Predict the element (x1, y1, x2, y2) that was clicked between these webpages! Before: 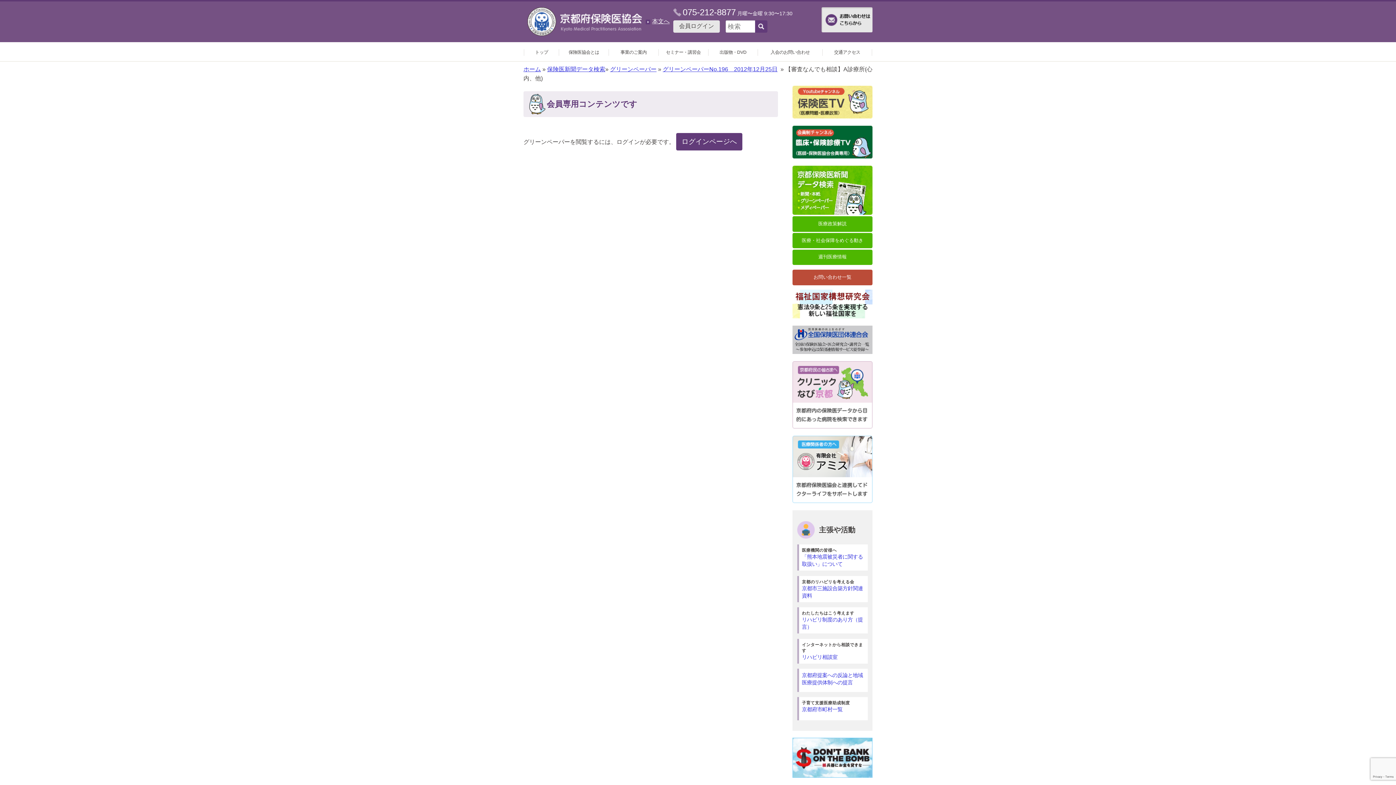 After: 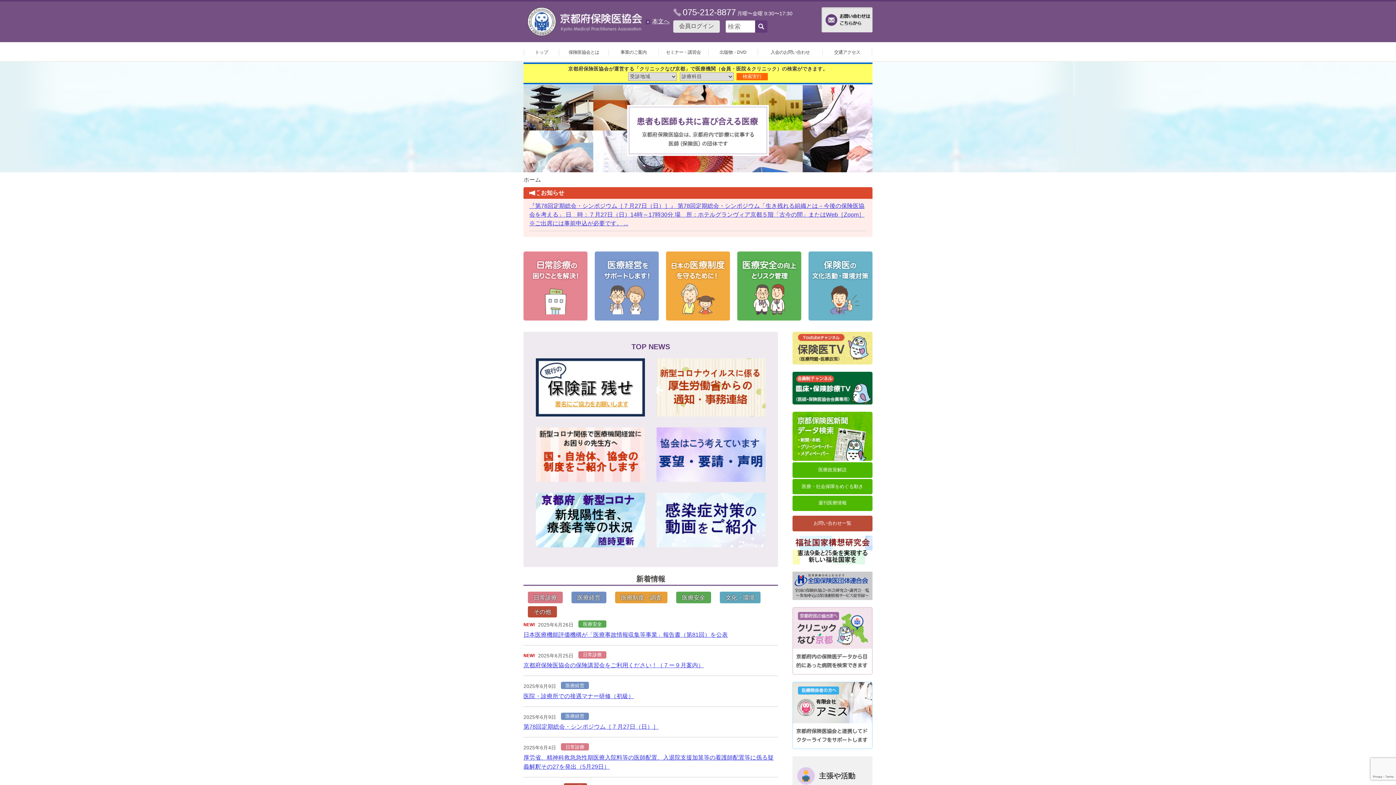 Action: label: ホーム bbox: (523, 66, 541, 72)